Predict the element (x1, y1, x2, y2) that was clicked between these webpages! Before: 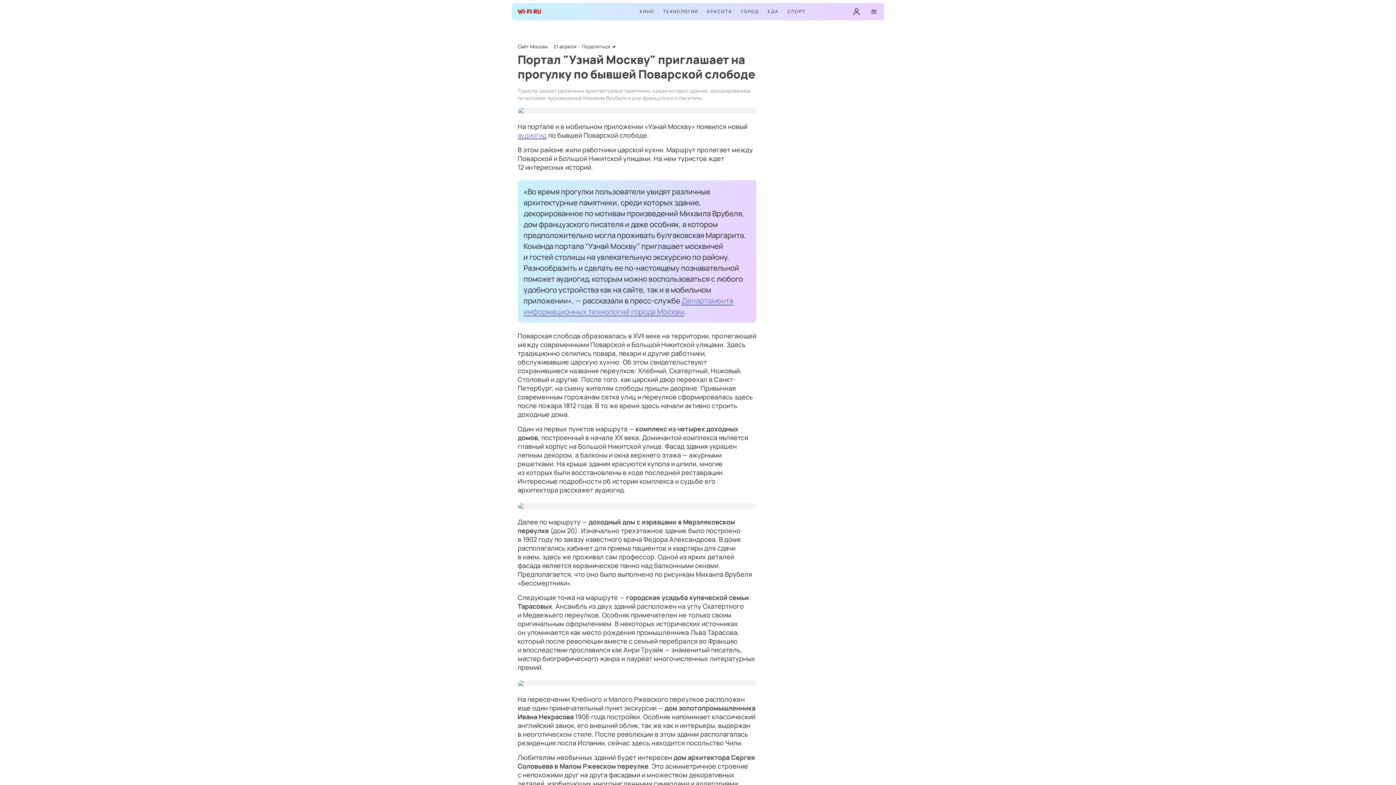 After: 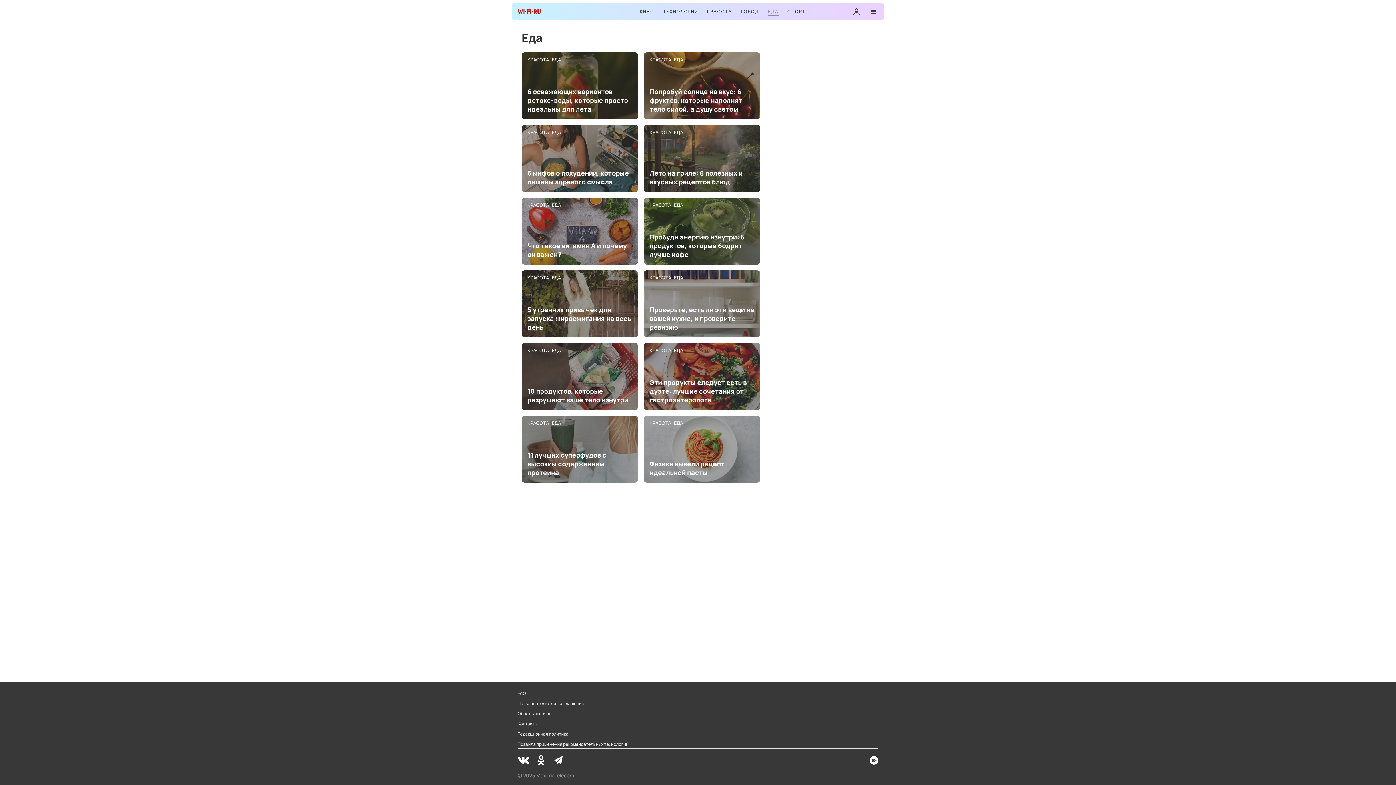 Action: bbox: (768, 8, 778, 15) label: ЕДА